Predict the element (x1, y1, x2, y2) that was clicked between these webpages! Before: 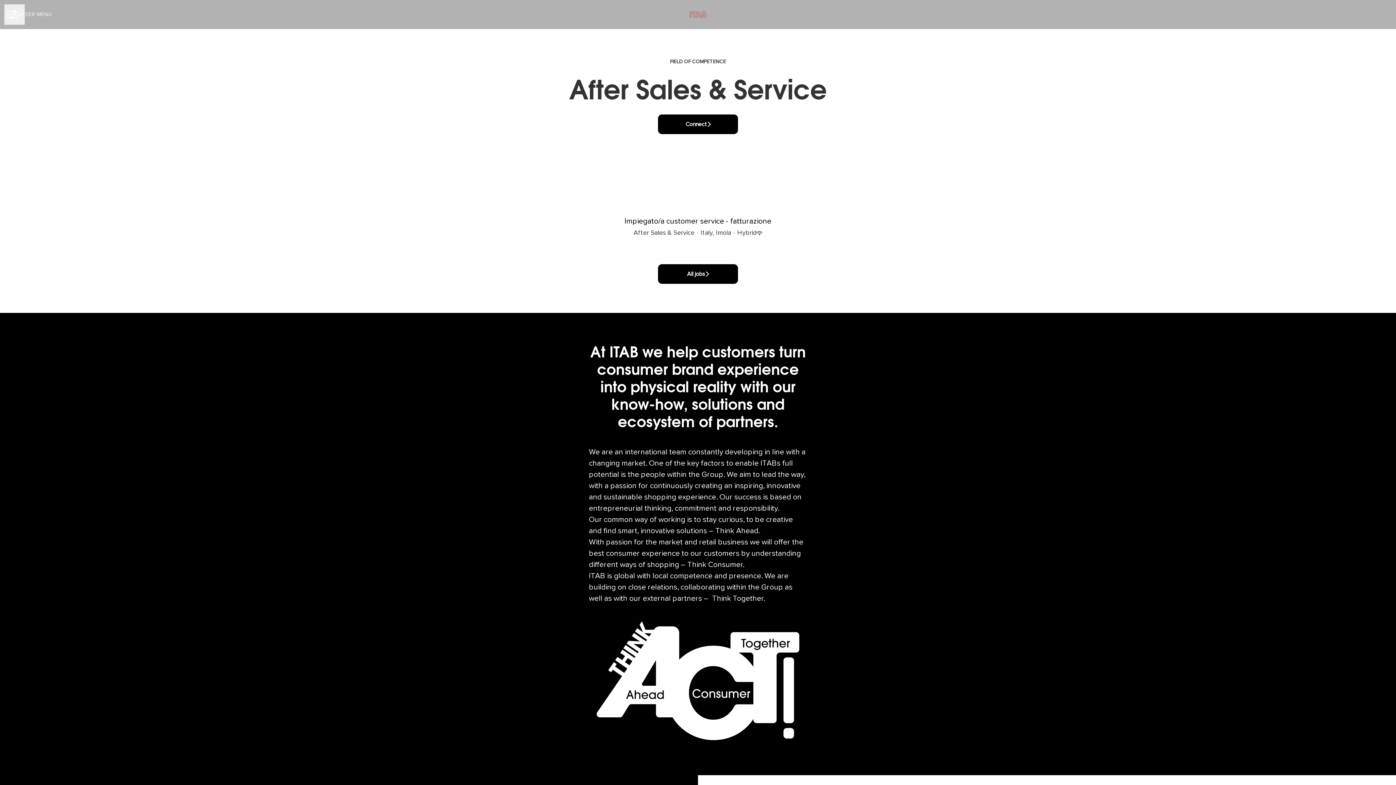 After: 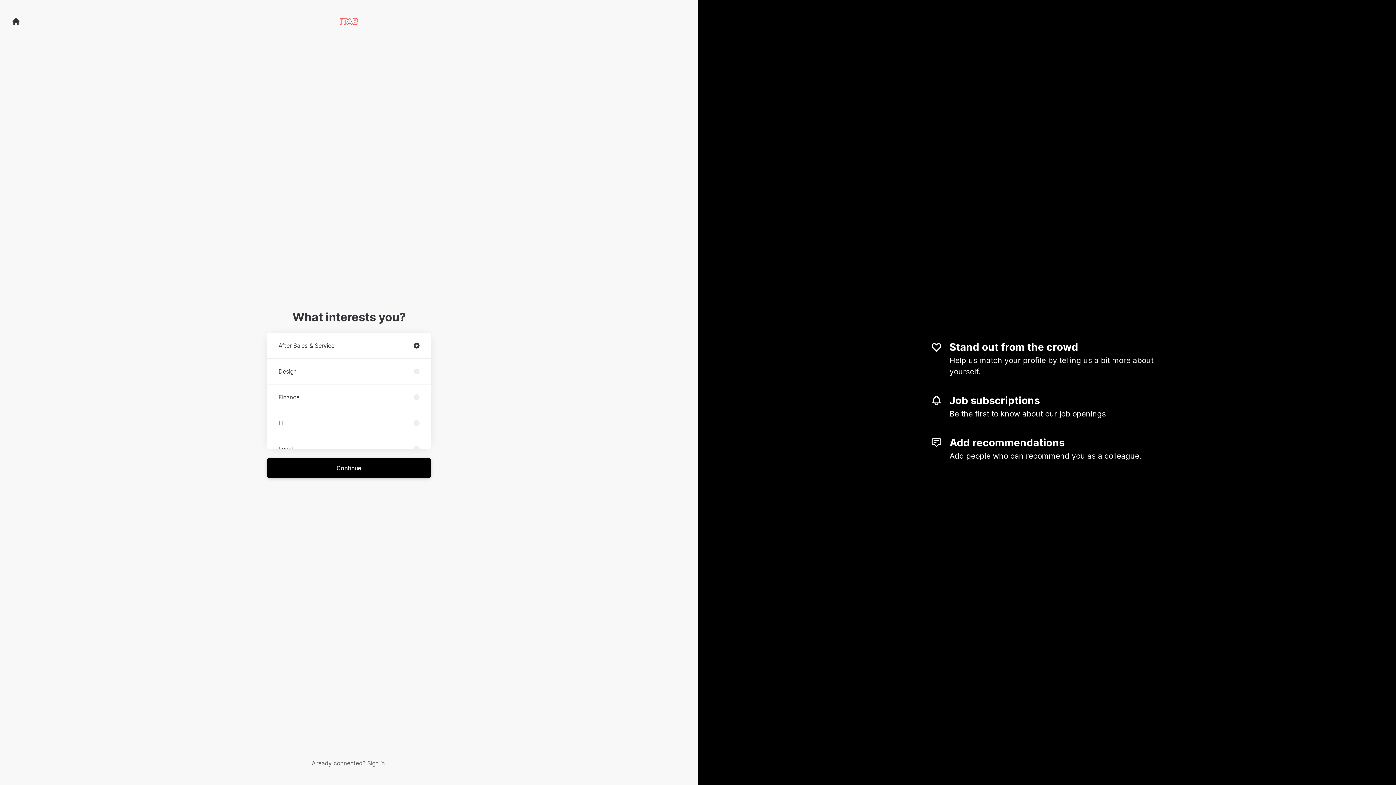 Action: label: Connect bbox: (658, 114, 738, 134)